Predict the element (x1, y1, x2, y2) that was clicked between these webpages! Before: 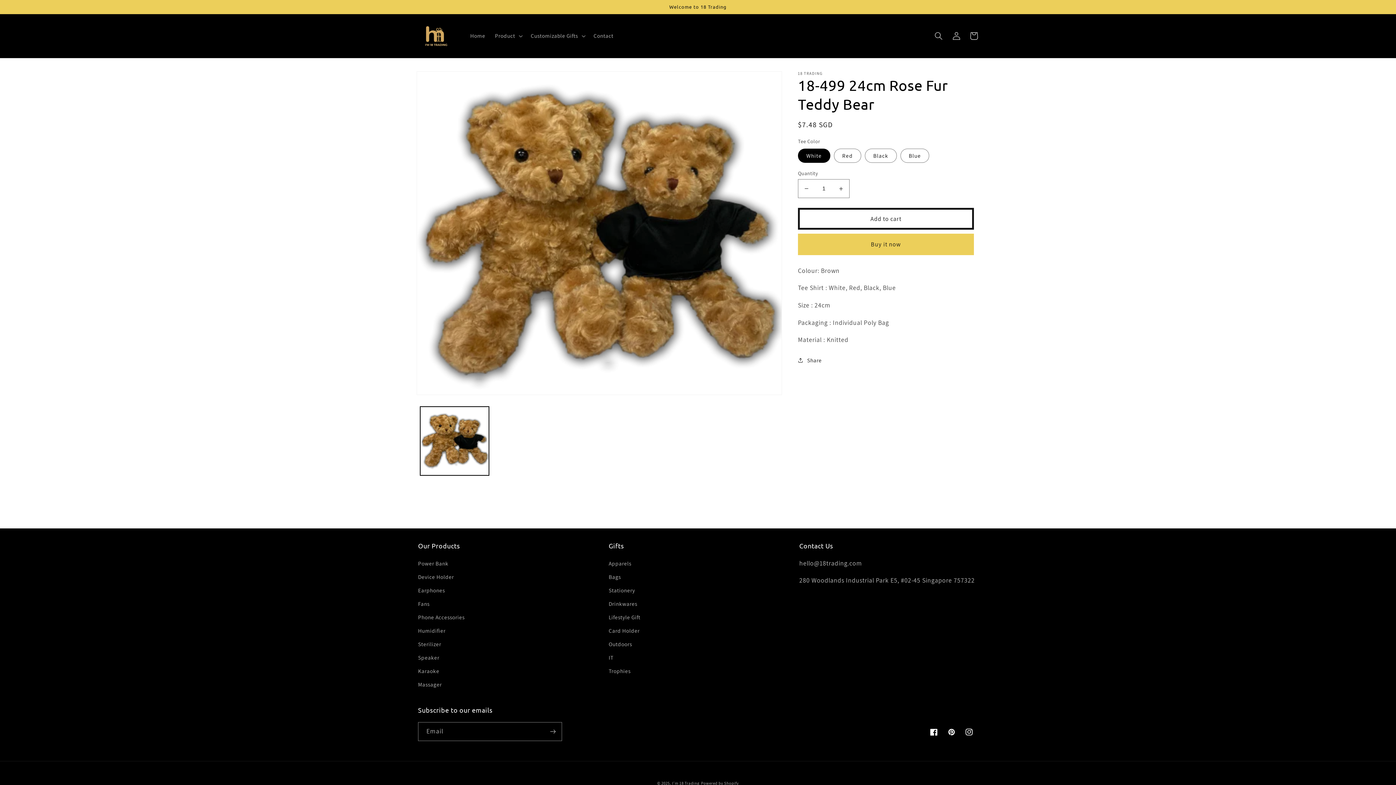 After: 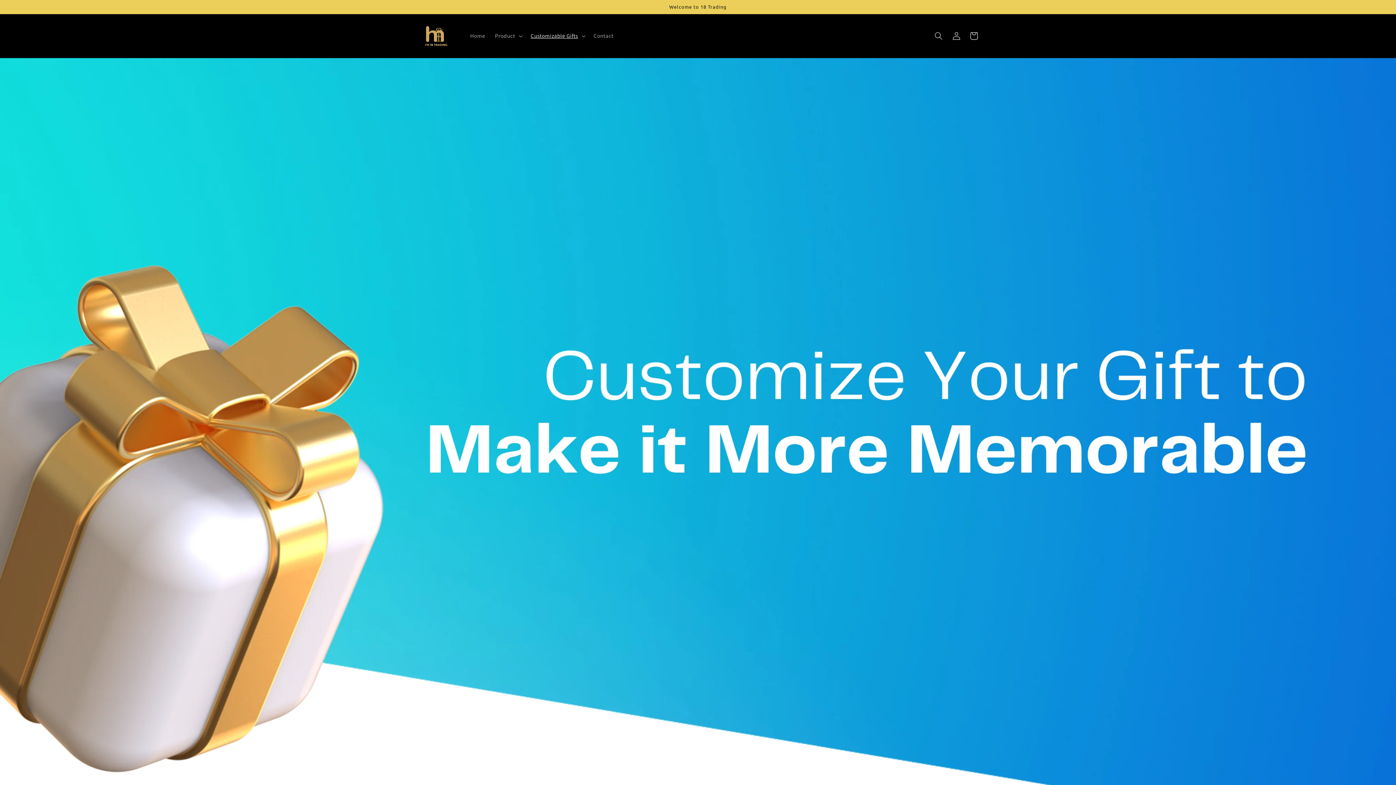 Action: label: Drinkwares bbox: (608, 597, 637, 610)